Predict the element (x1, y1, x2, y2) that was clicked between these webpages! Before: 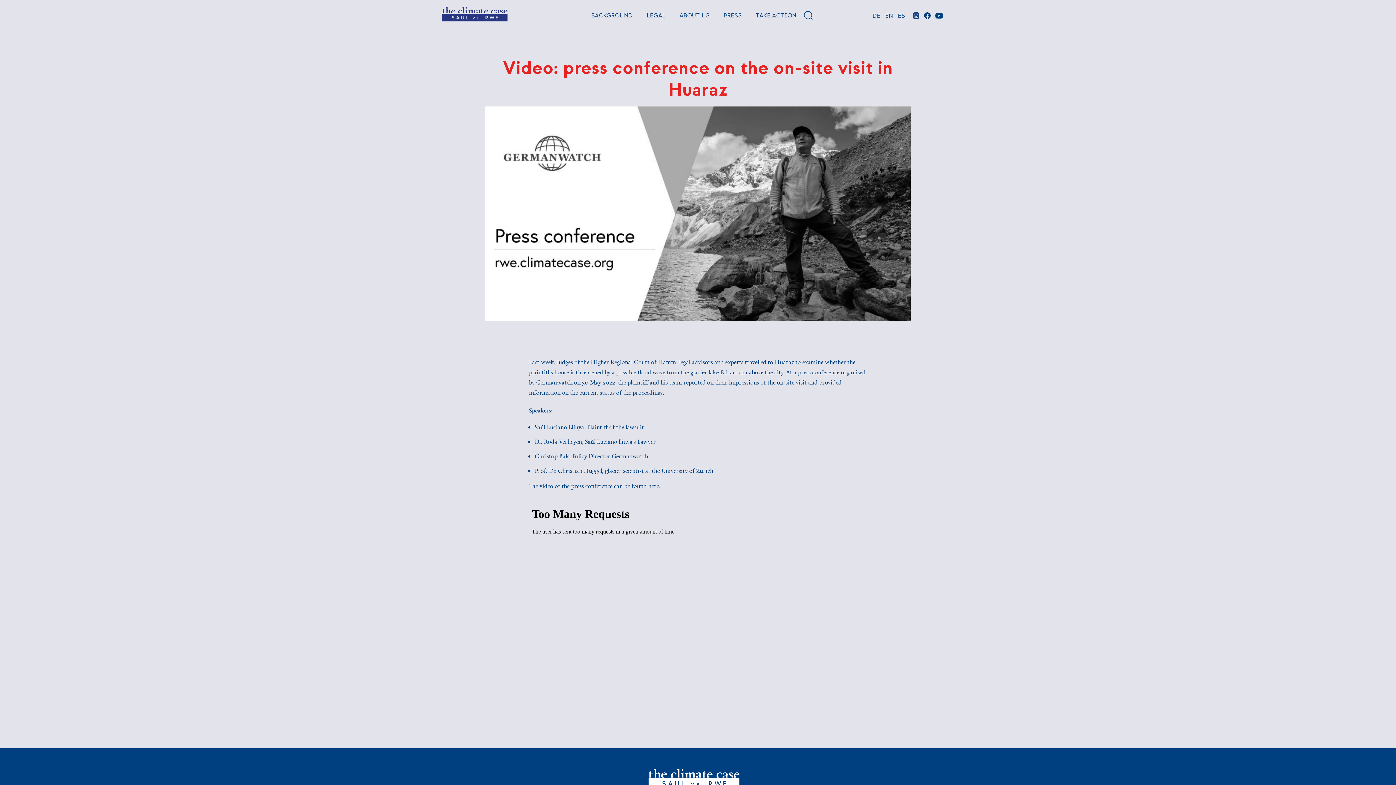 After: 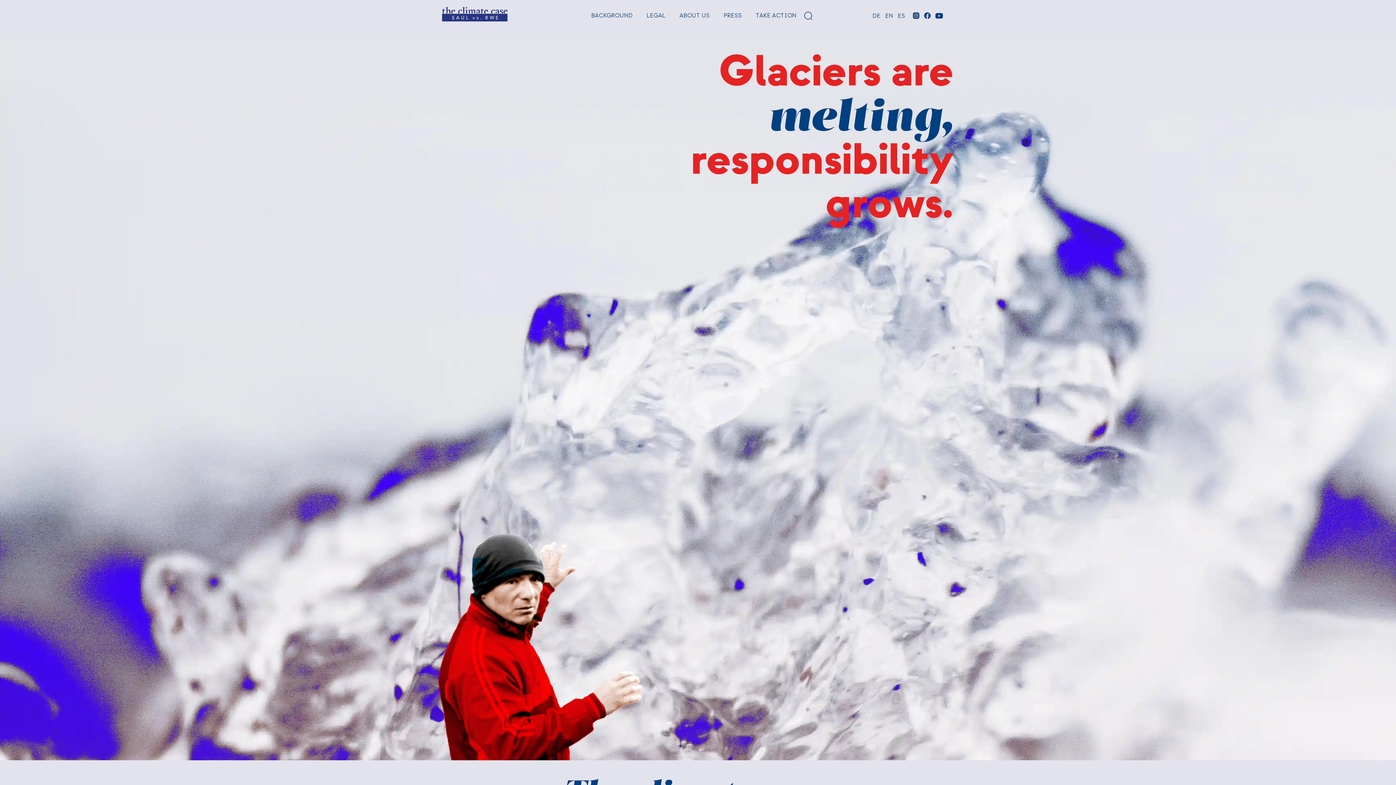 Action: bbox: (442, 6, 516, 24)